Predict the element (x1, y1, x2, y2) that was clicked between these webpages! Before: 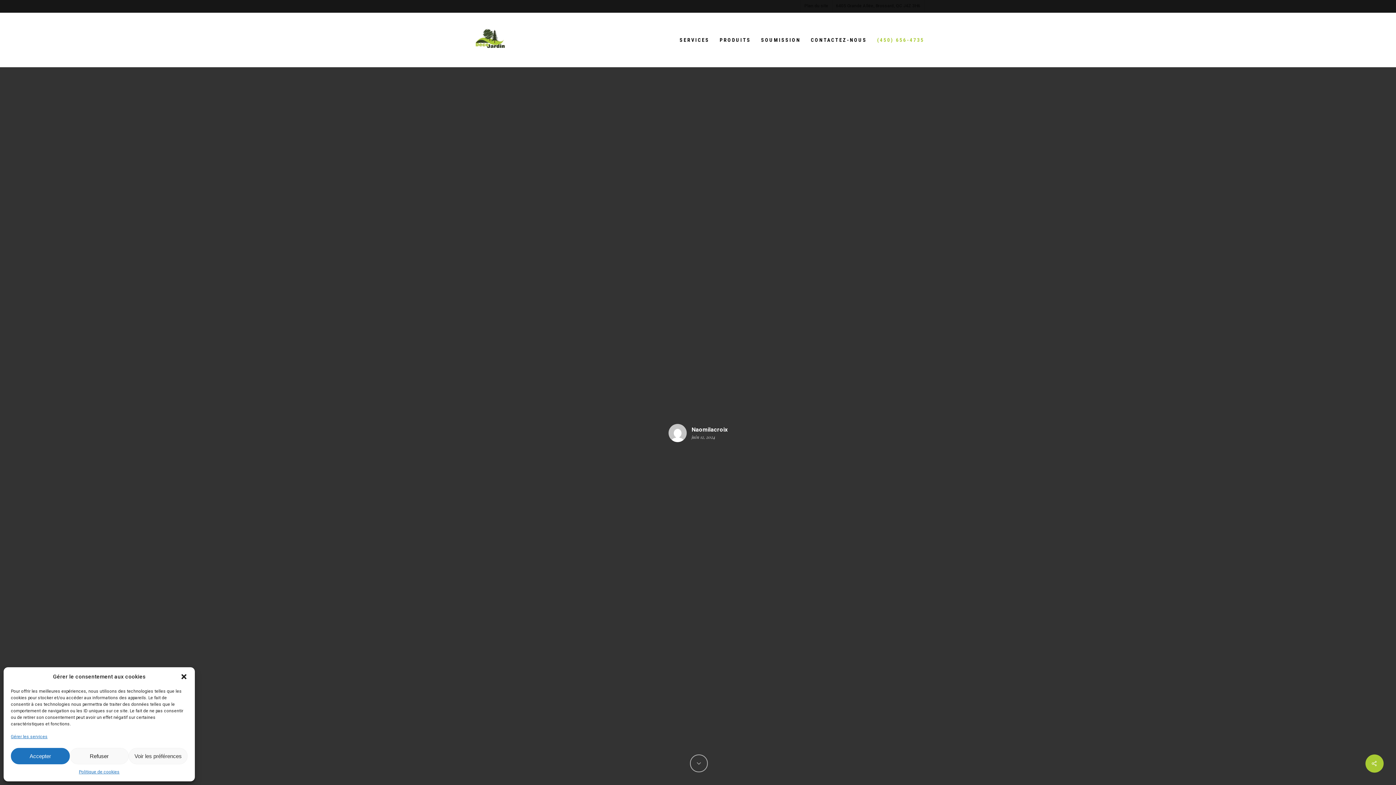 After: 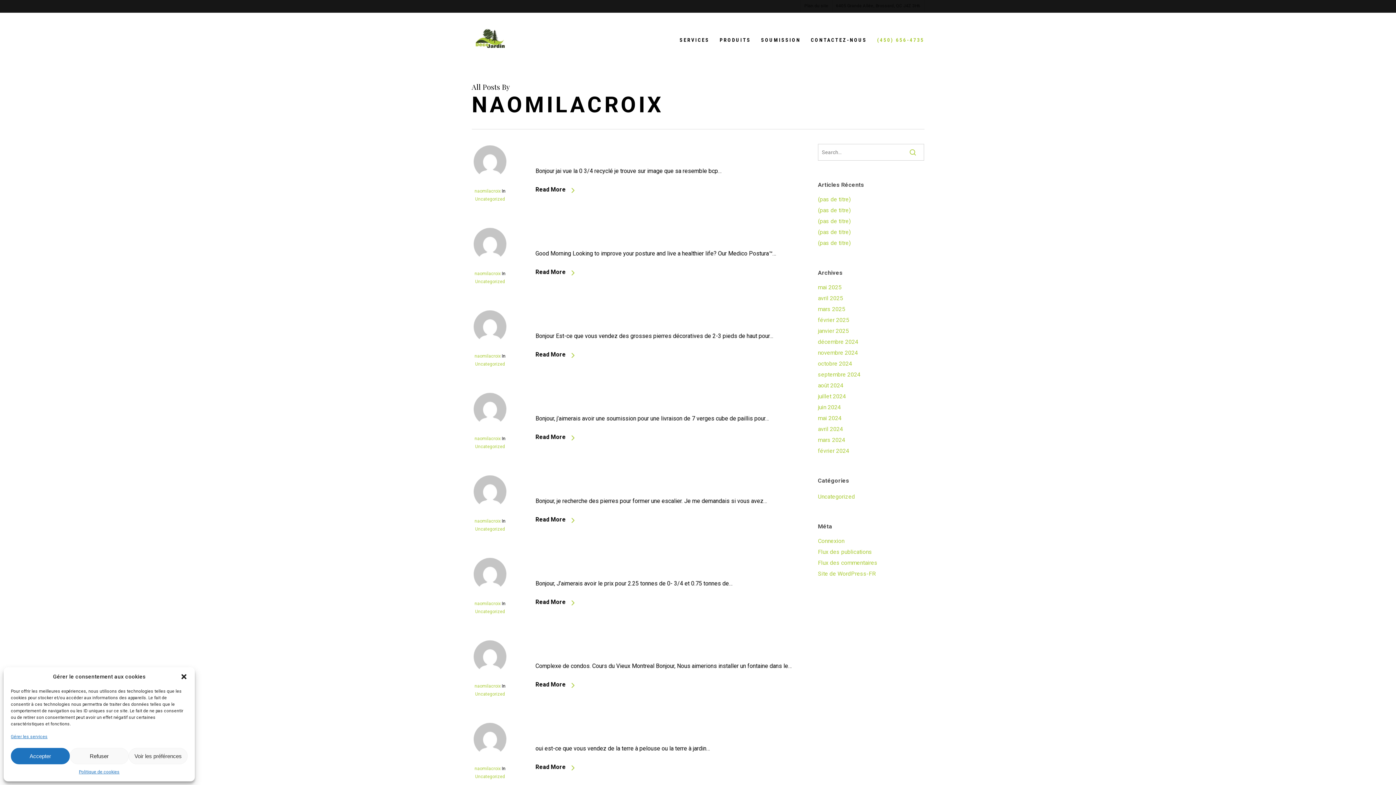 Action: bbox: (691, 426, 727, 433) label: Naomilacroix